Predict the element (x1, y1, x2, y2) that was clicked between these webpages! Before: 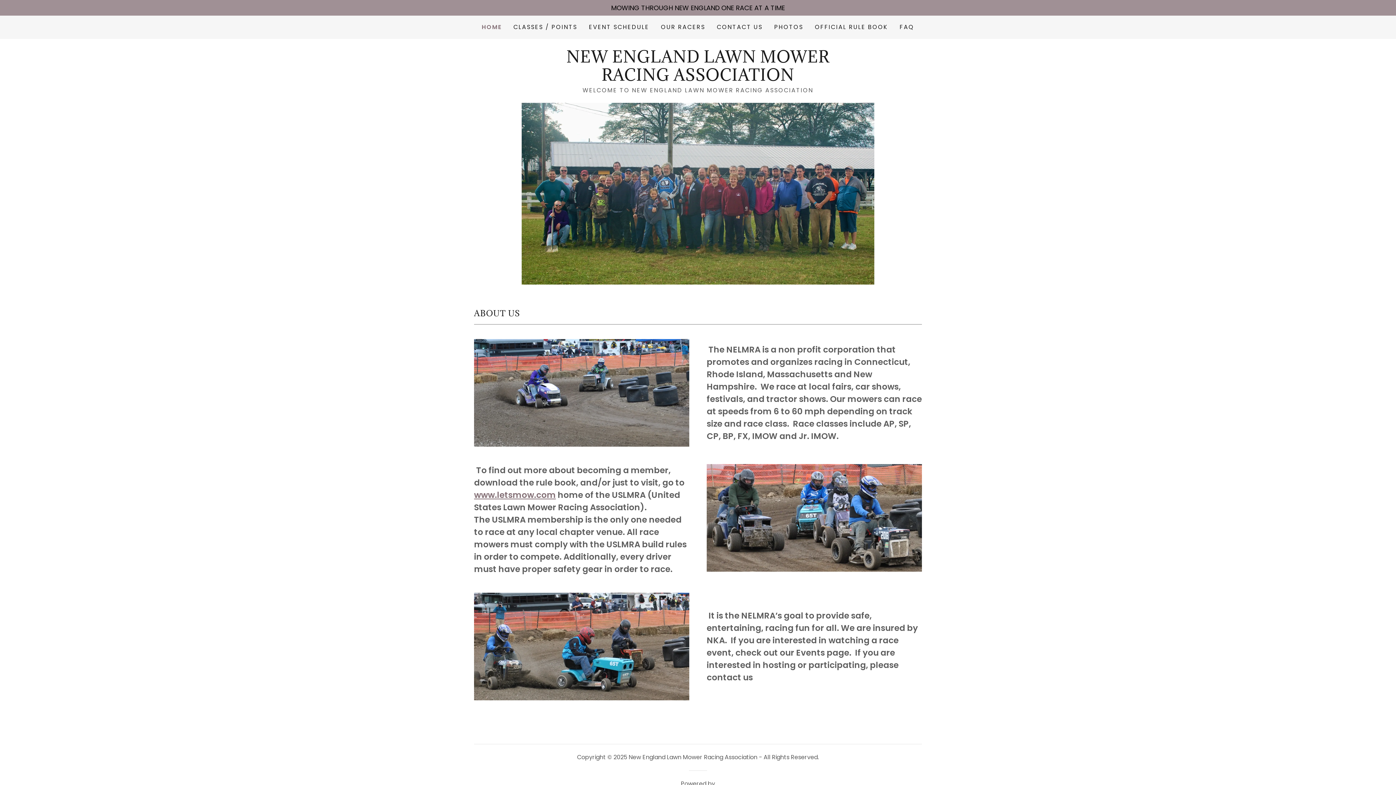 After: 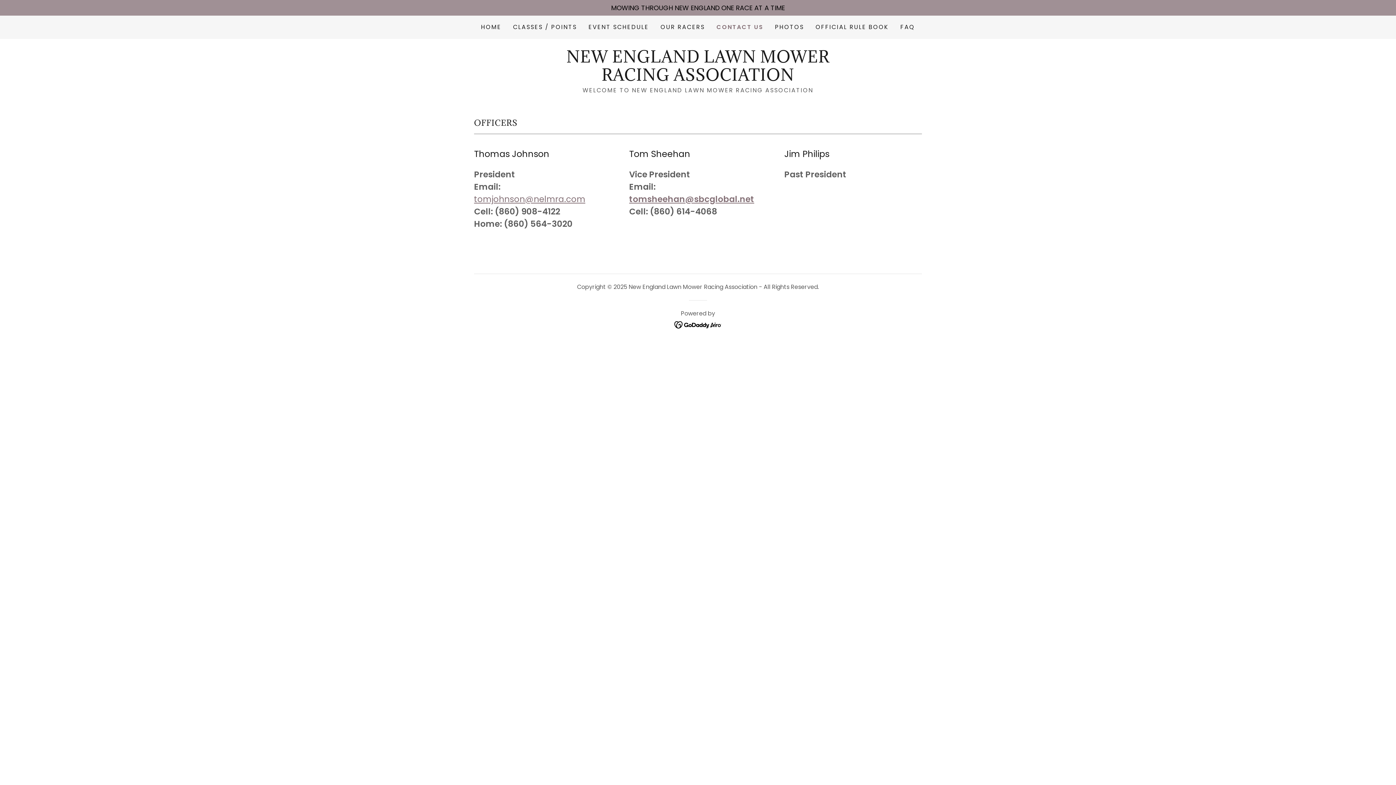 Action: label: CONTACT US bbox: (714, 20, 765, 33)